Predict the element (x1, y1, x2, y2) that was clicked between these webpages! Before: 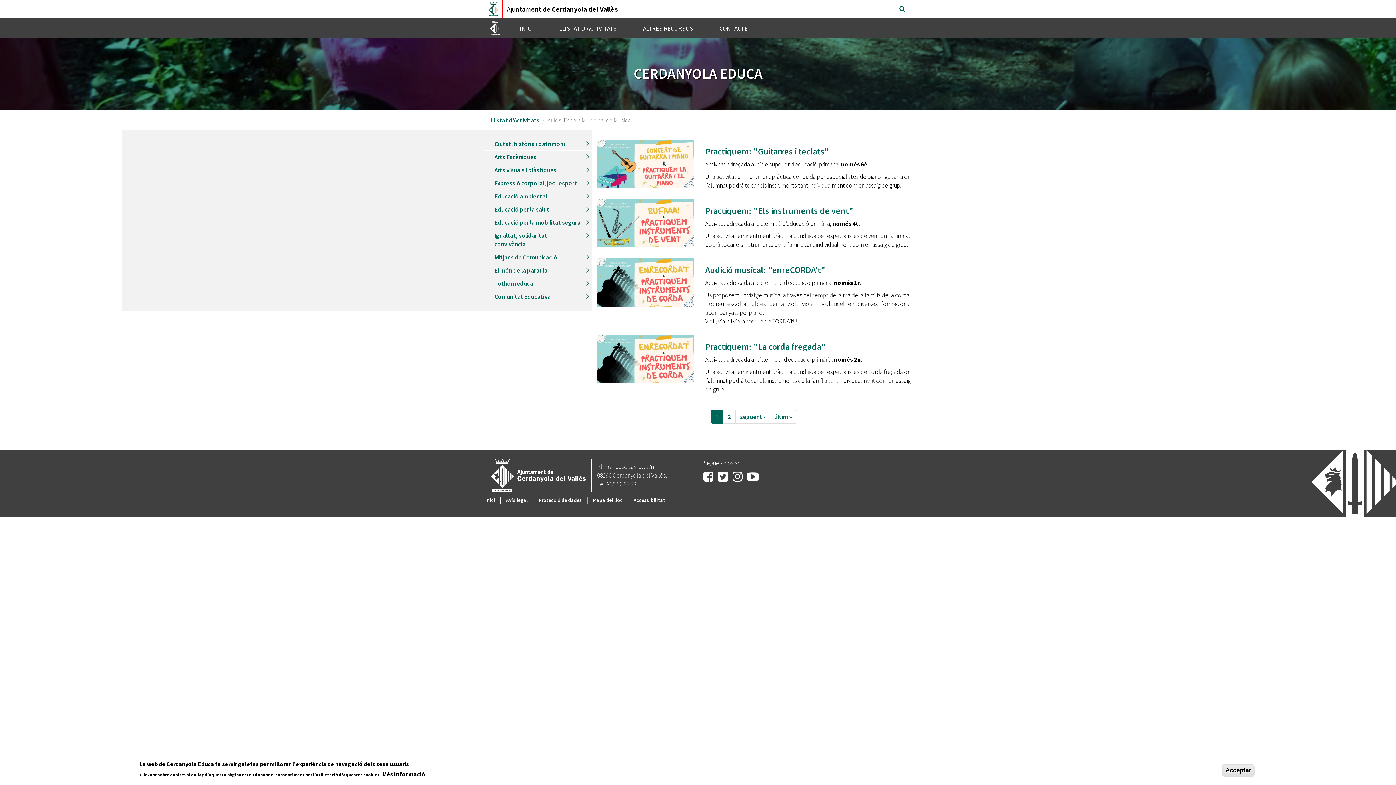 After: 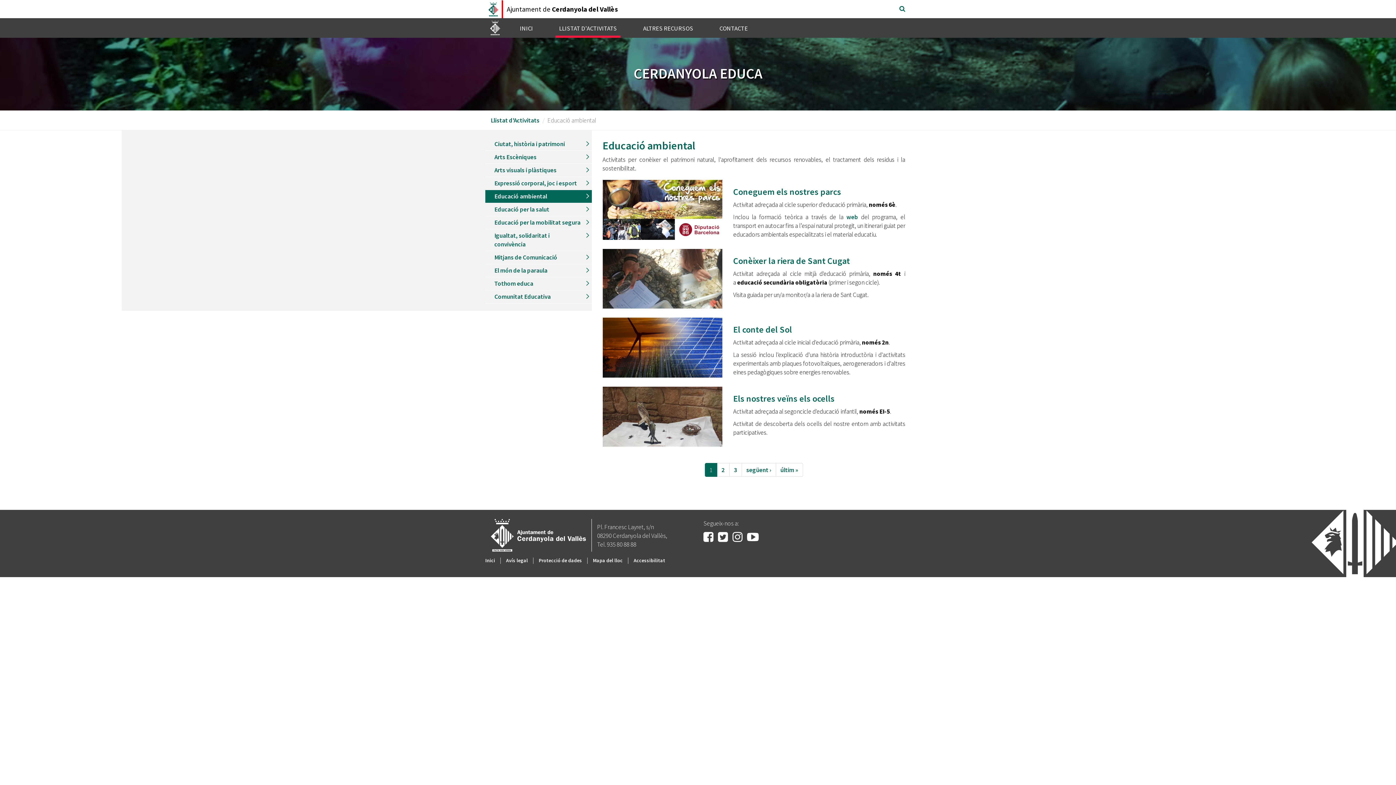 Action: label: Educació ambiental bbox: (485, 190, 591, 202)